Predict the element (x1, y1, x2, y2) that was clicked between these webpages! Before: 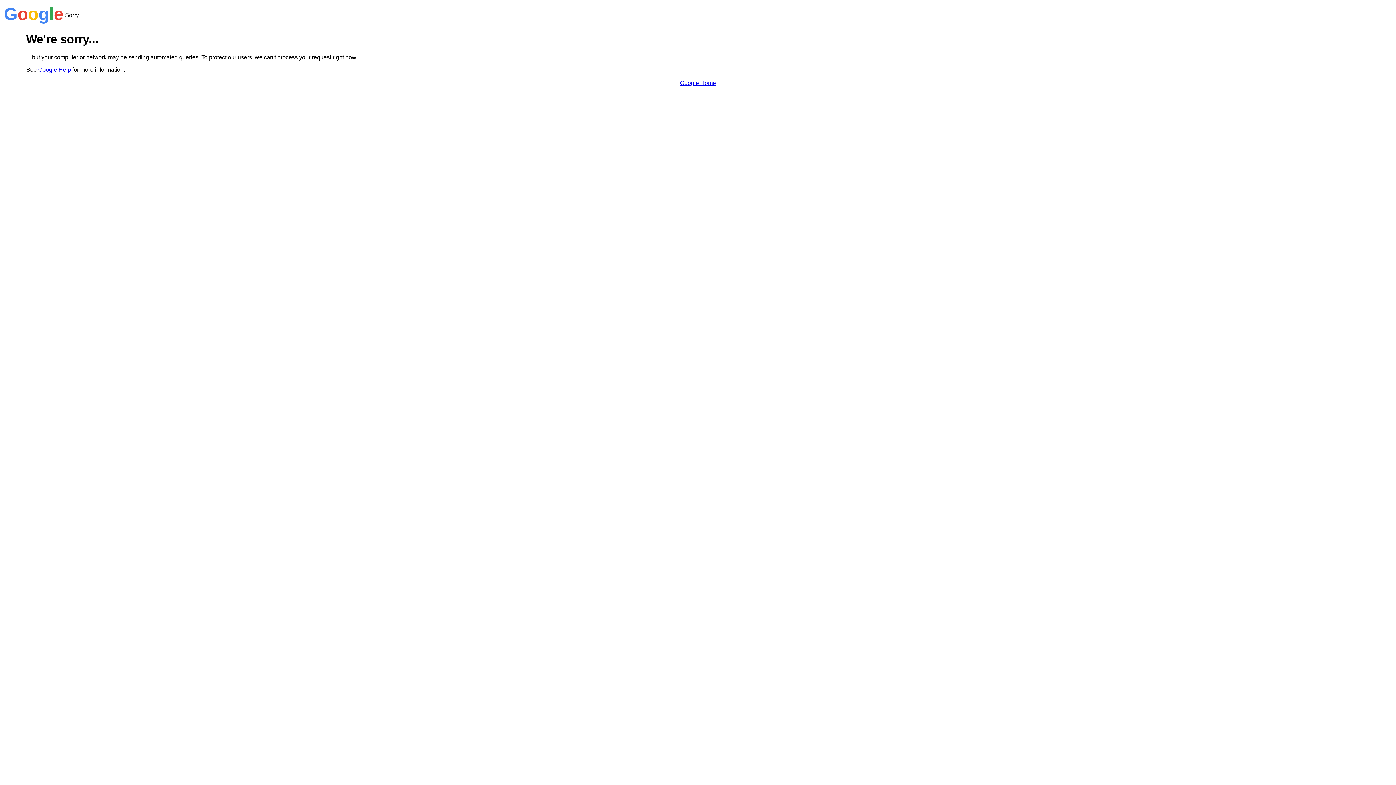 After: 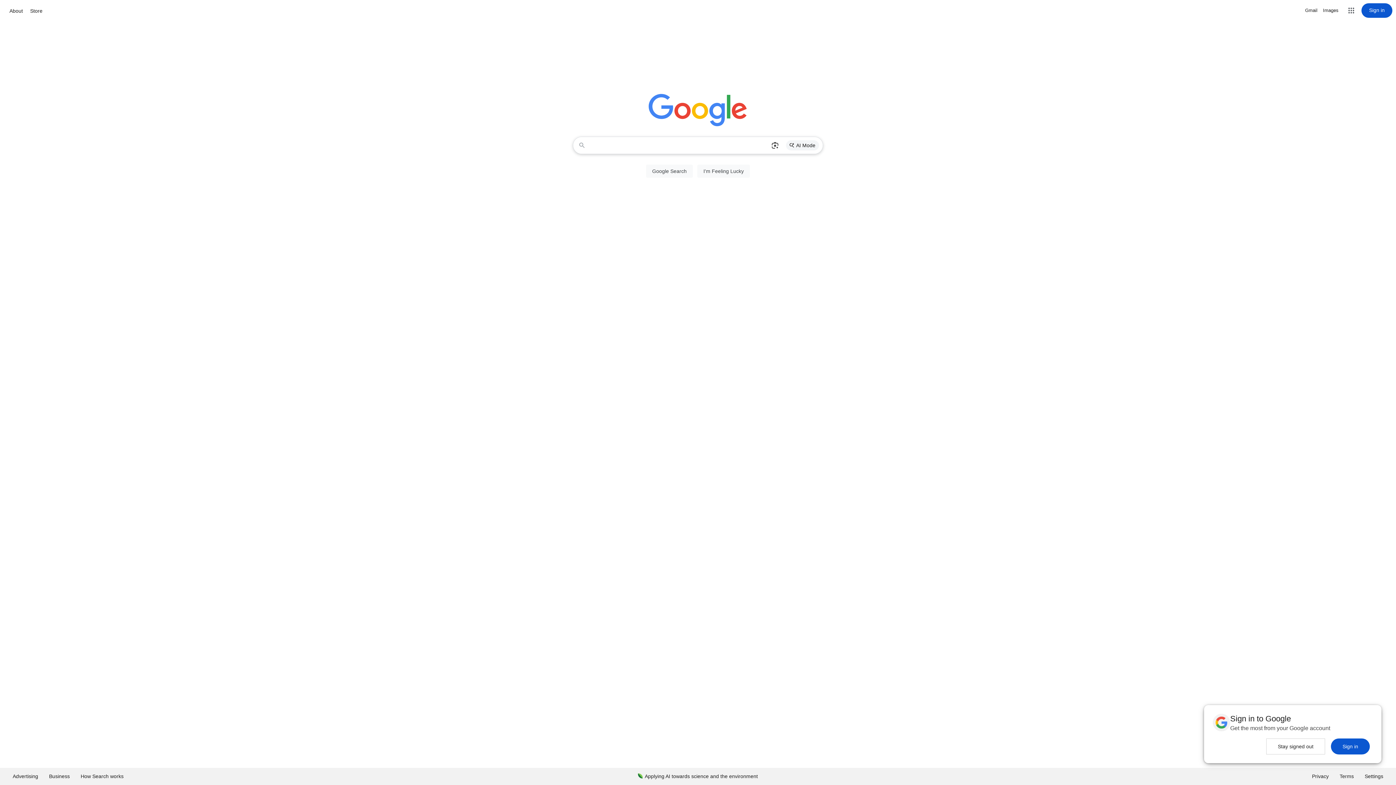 Action: bbox: (680, 79, 716, 86) label: Google Home